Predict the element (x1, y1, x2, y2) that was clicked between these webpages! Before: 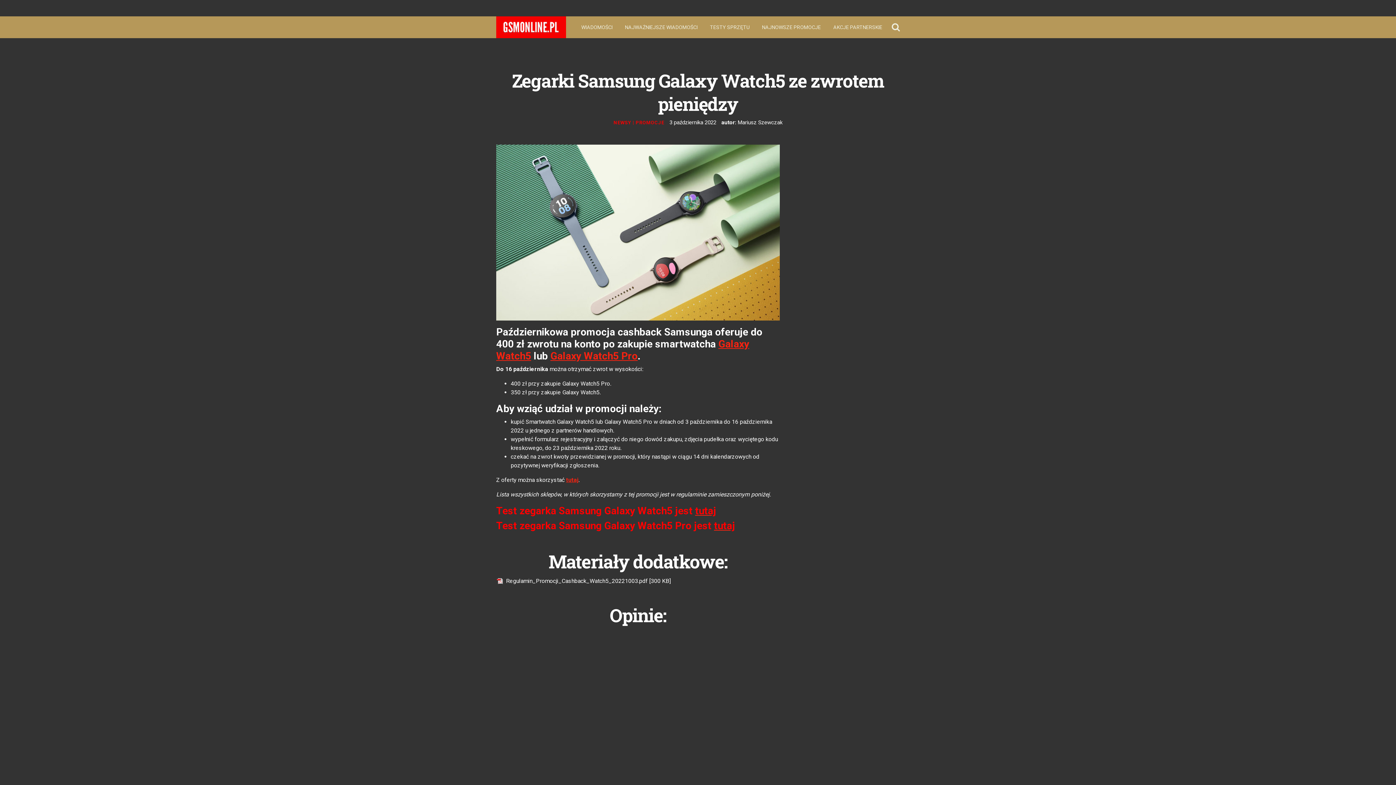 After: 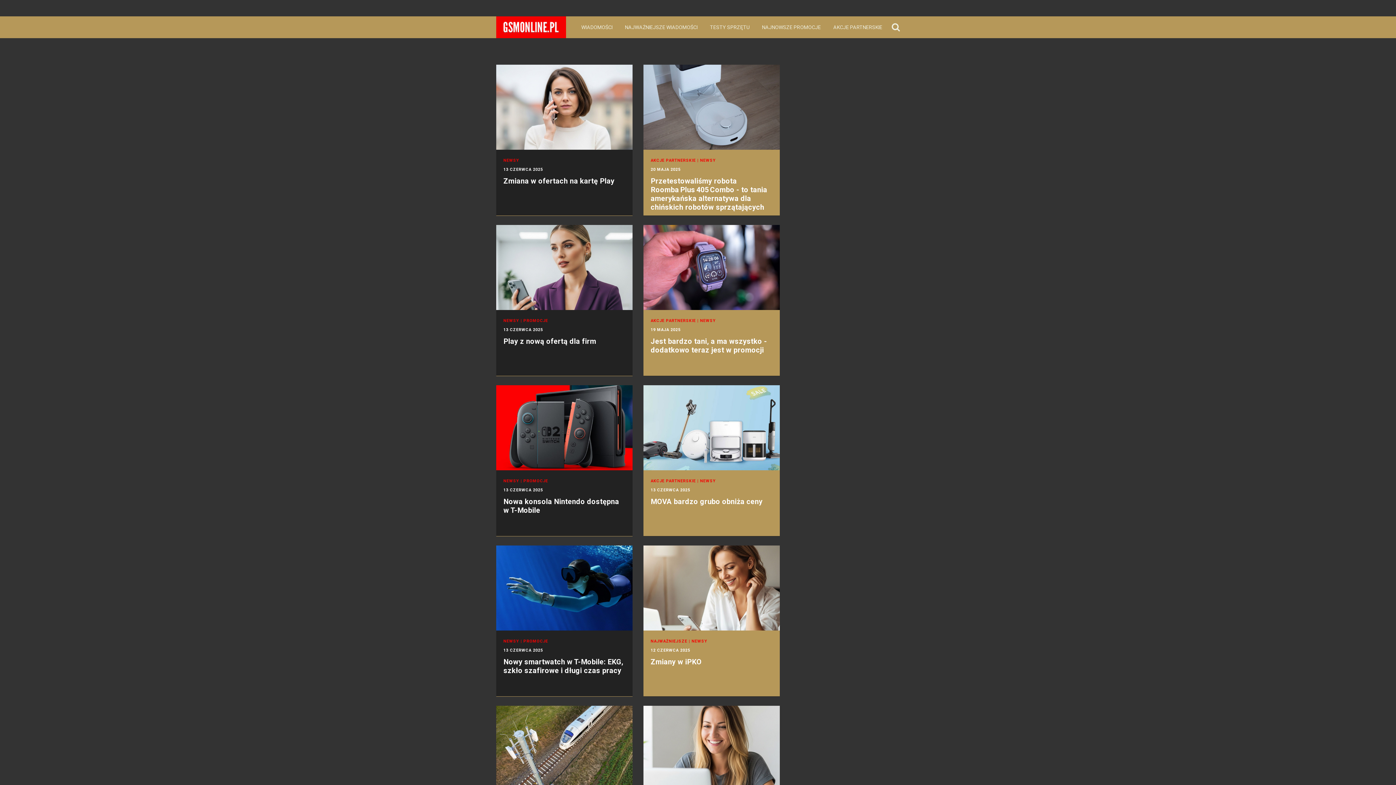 Action: bbox: (496, 16, 566, 38)